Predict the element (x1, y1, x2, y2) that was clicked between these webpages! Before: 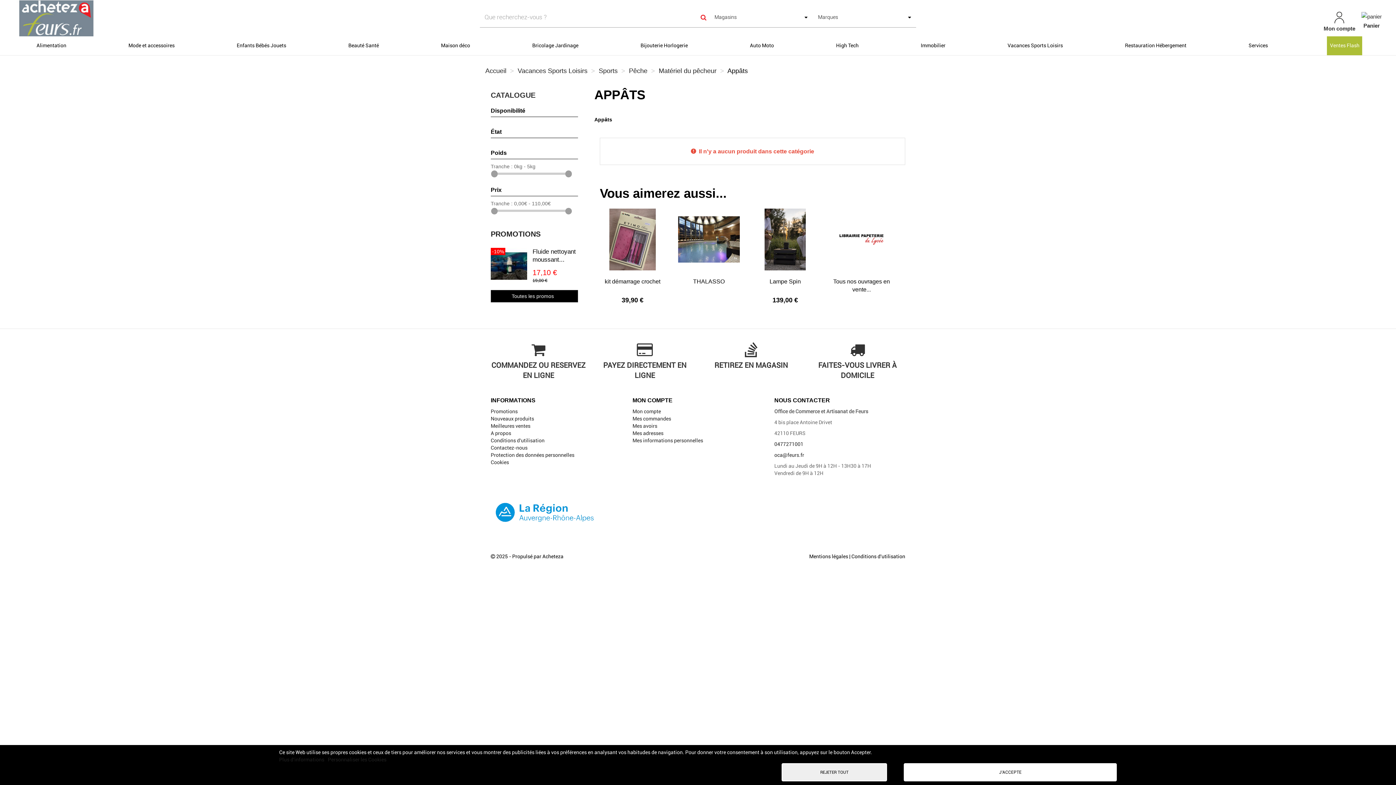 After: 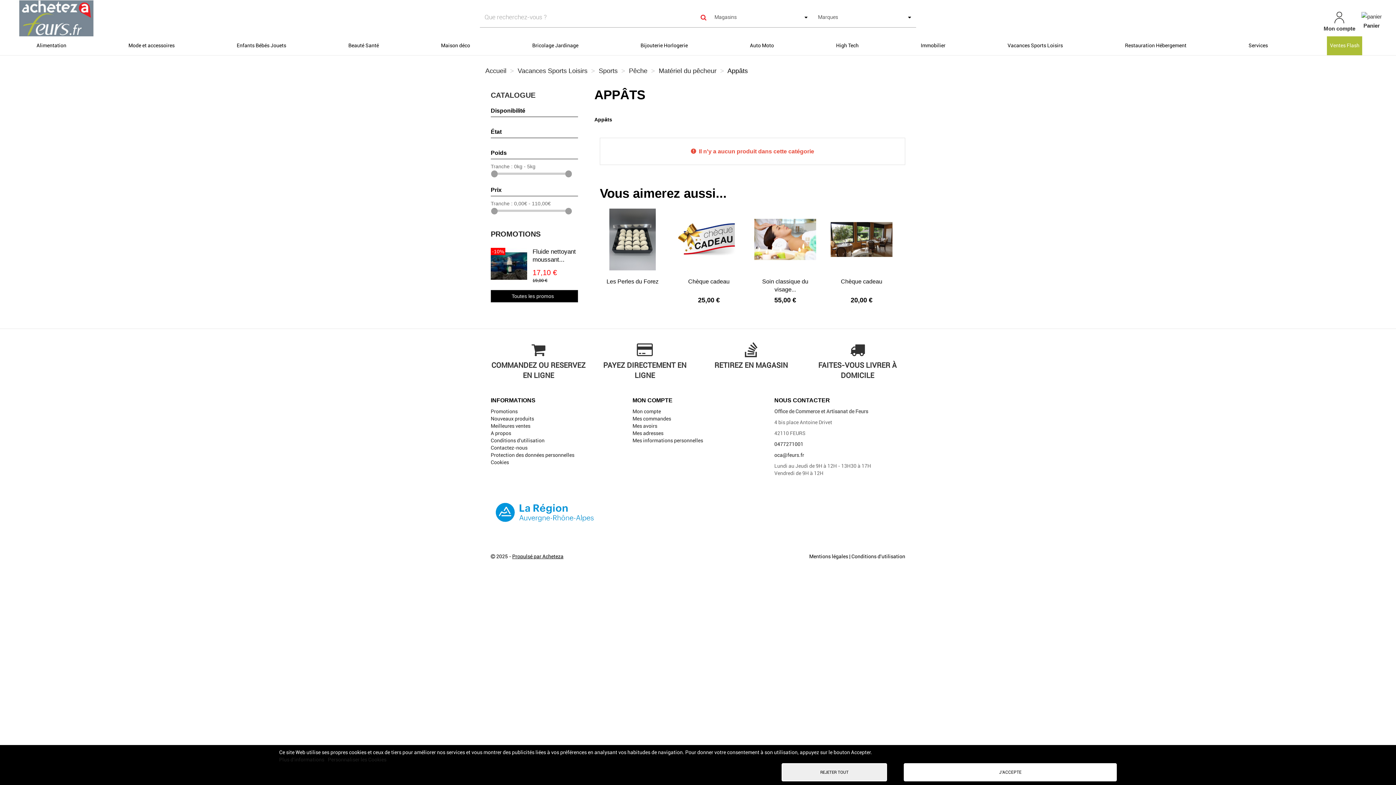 Action: bbox: (512, 553, 563, 559) label: Propulsé par Acheteza